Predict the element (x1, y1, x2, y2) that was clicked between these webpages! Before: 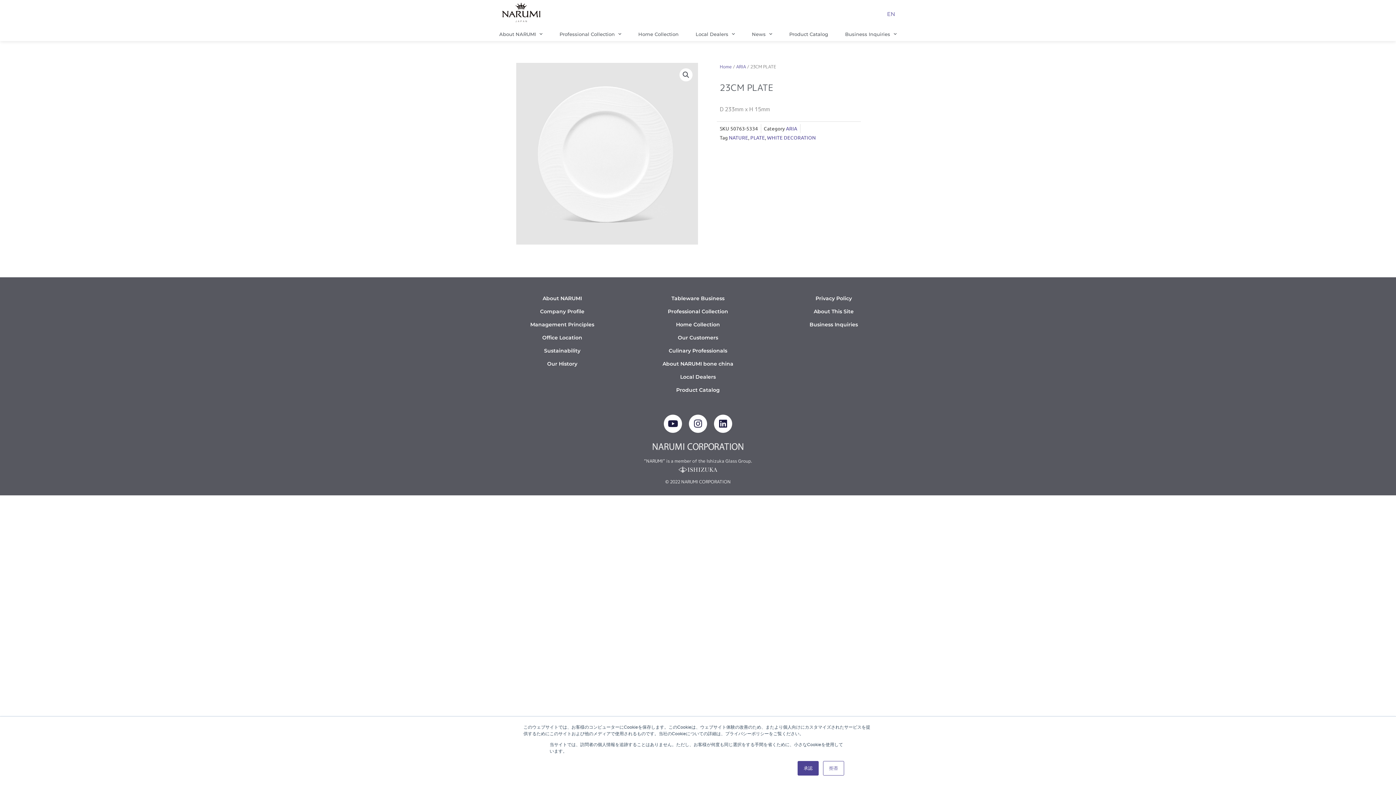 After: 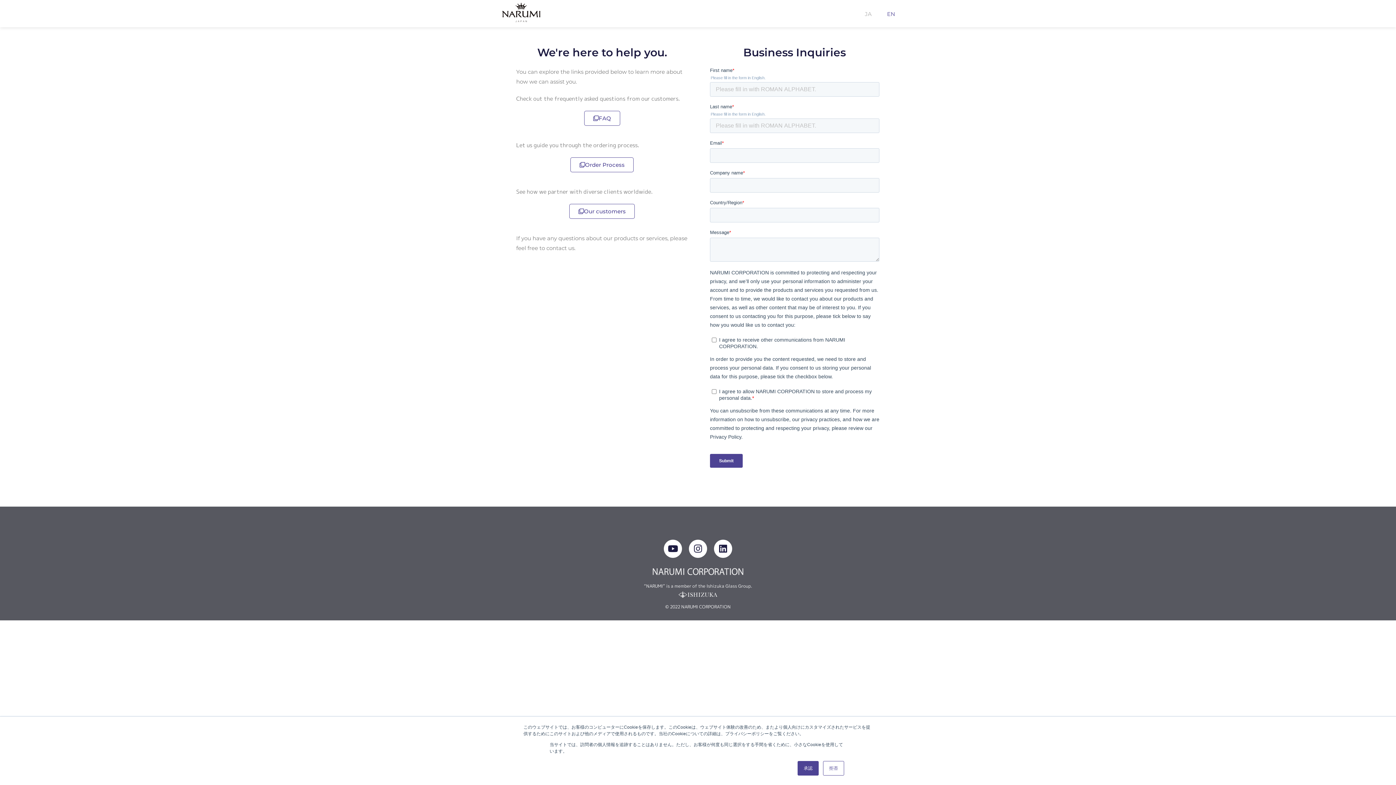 Action: label: Business Inquiries bbox: (766, 318, 901, 331)